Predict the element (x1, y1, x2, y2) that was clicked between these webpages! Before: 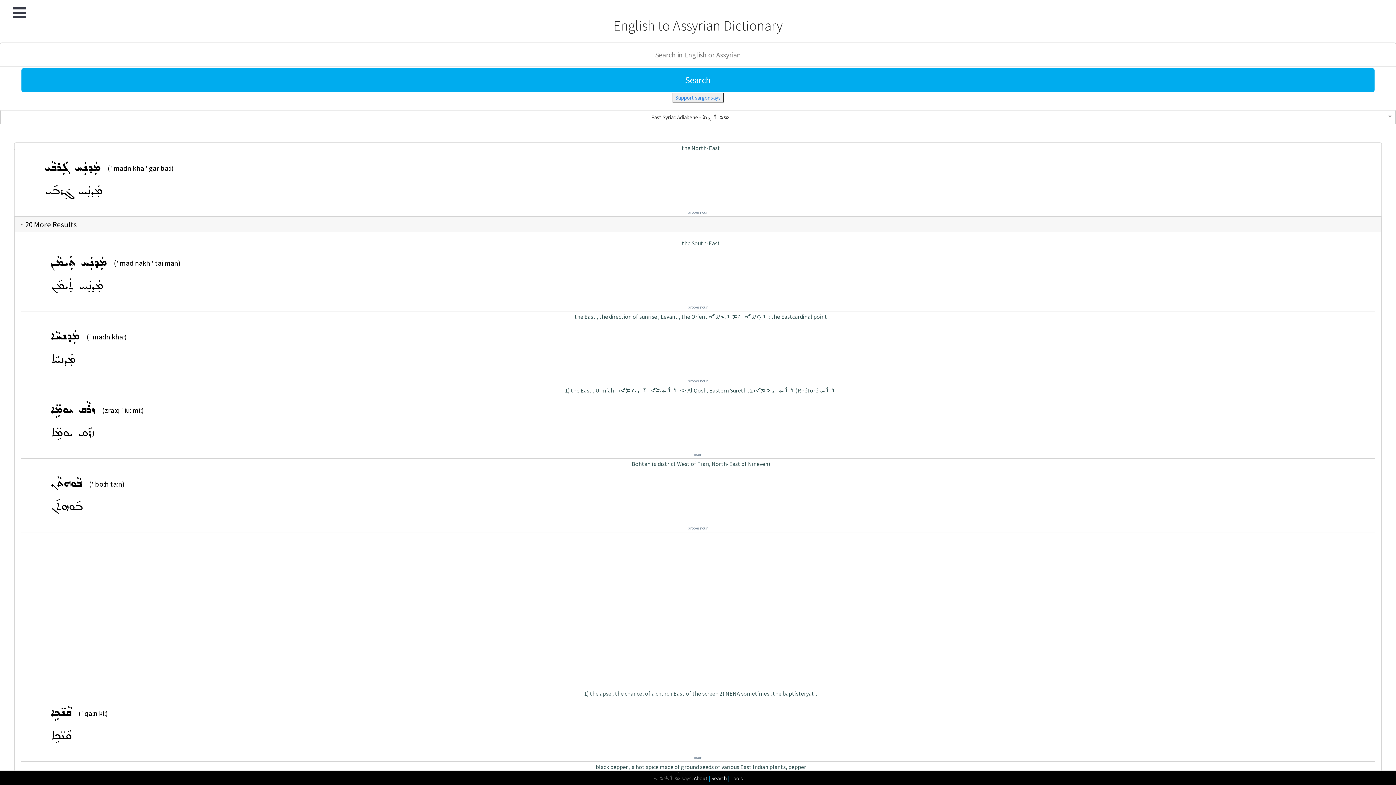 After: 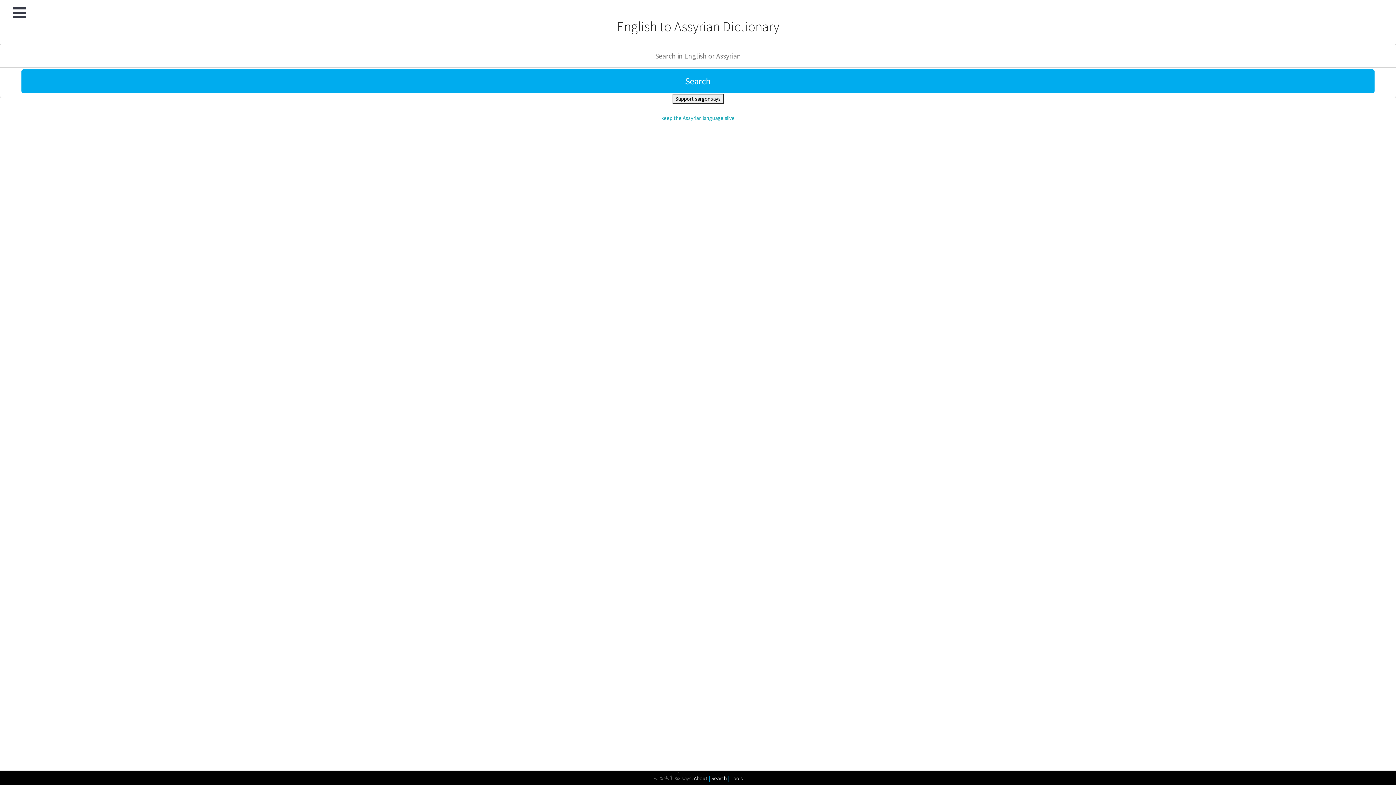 Action: label: Search bbox: (711, 775, 727, 782)